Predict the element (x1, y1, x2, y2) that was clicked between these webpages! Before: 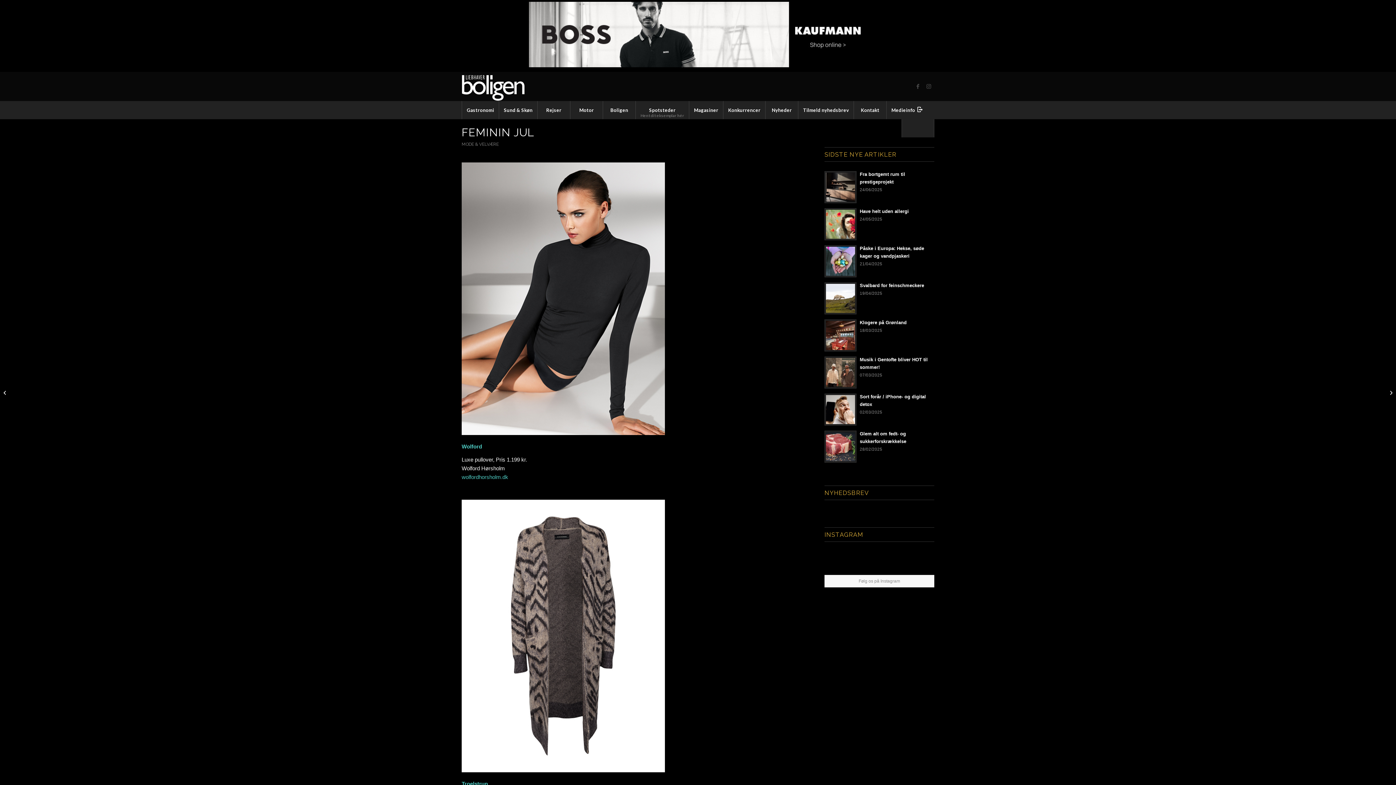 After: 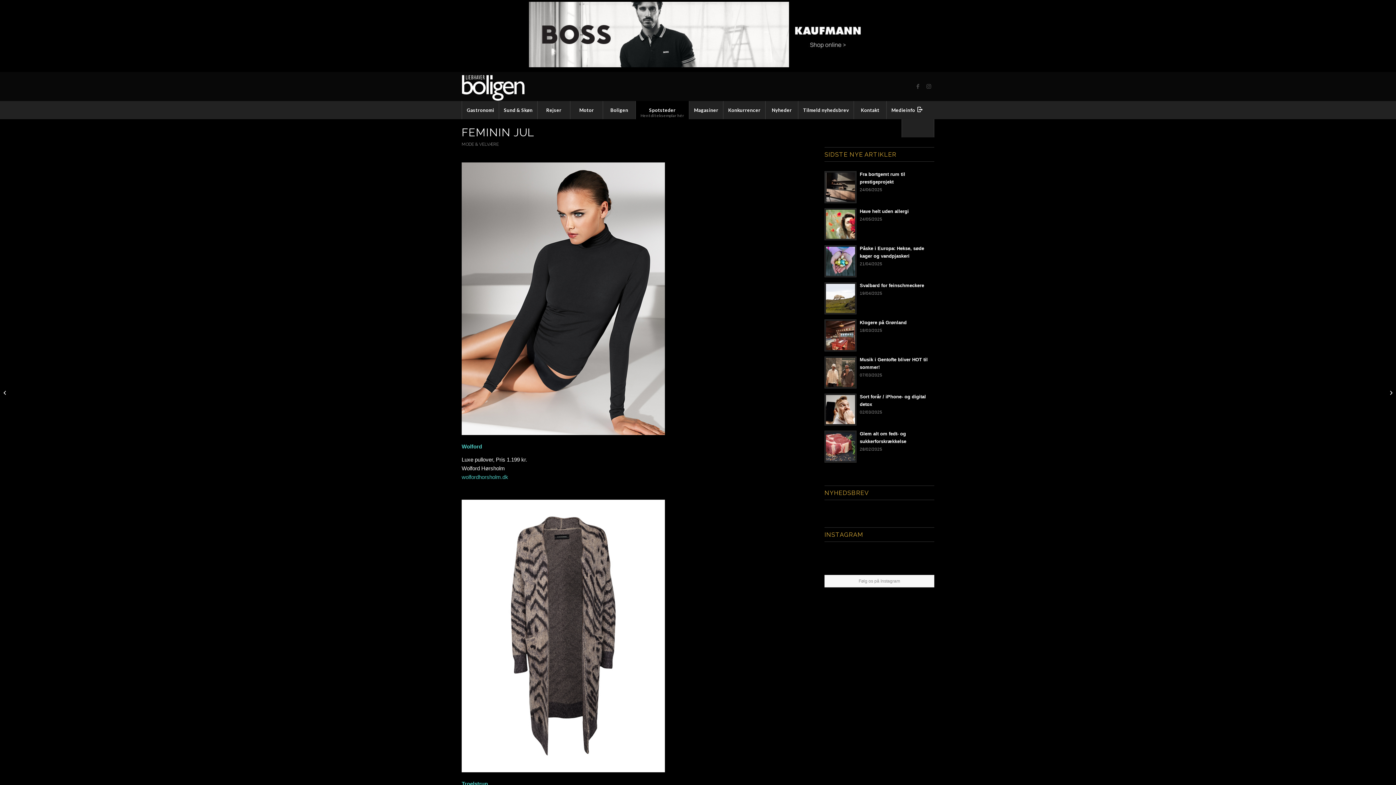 Action: bbox: (635, 101, 689, 119) label: Spotsteder
Hent dit eksemplar hér